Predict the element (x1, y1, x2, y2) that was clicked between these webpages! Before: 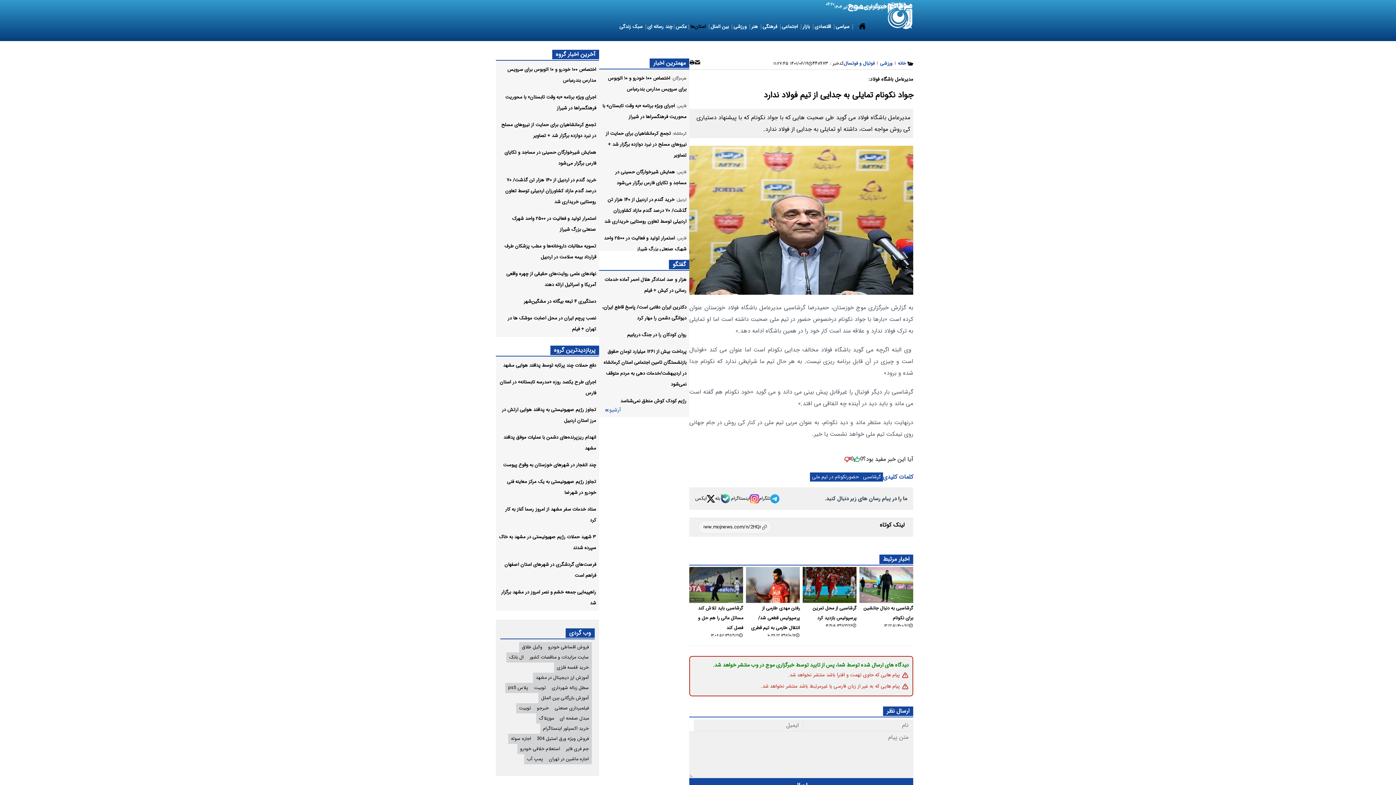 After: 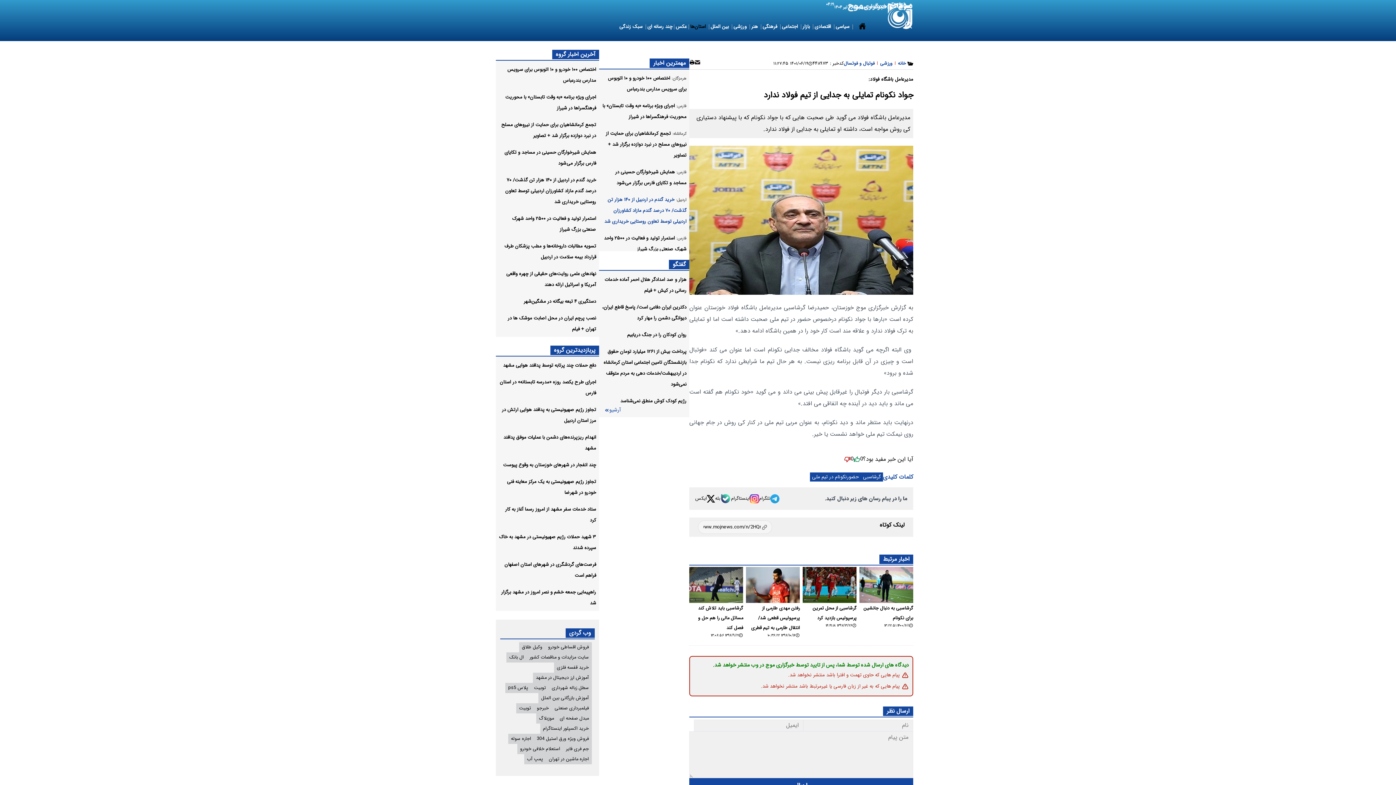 Action: bbox: (604, 196, 686, 225) label: اردبیل: خرید گندم در اردبیل از ۱۴۰ هزار تن گذشت/ ۷۰ درصد گندم مازاد کشاورزان اردبیلی توسط تعاون روستایی خریداری شد